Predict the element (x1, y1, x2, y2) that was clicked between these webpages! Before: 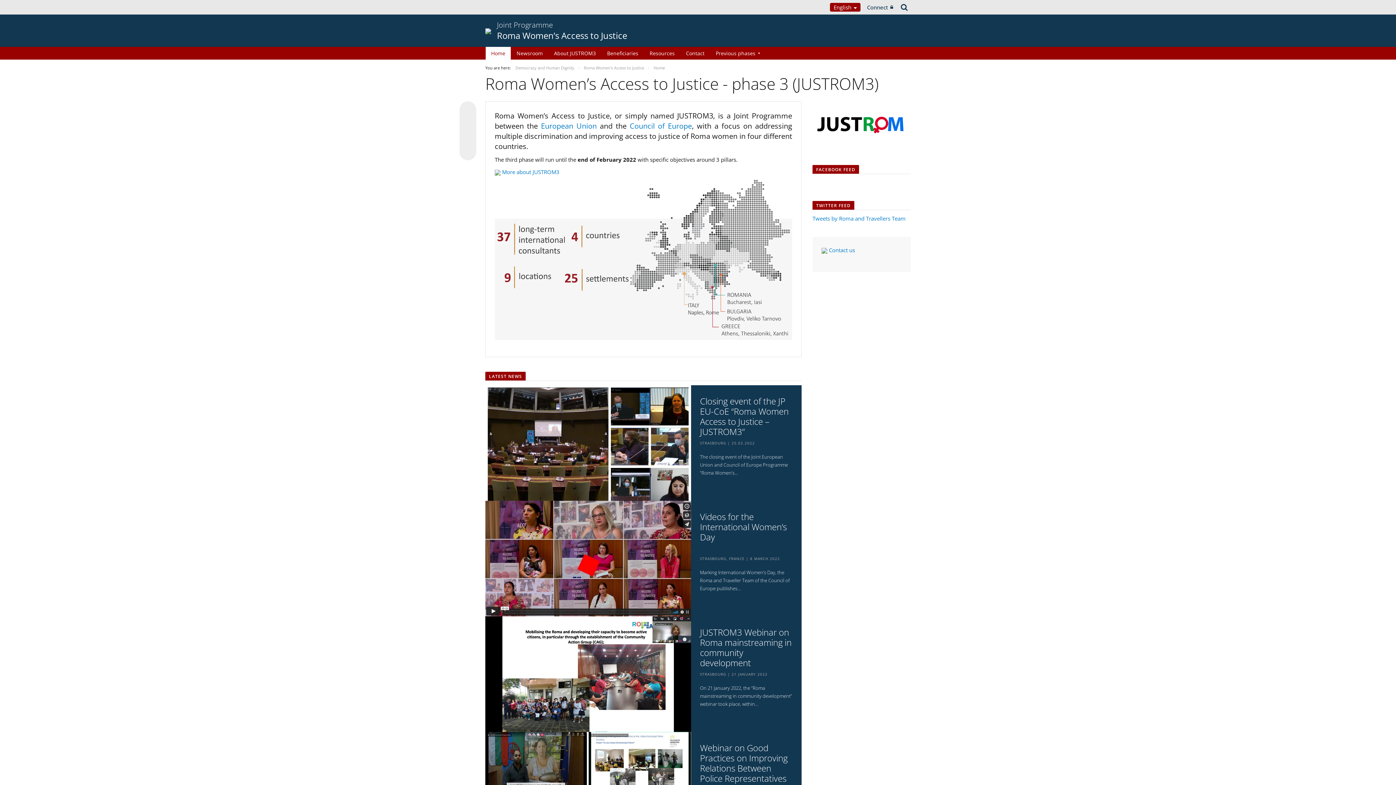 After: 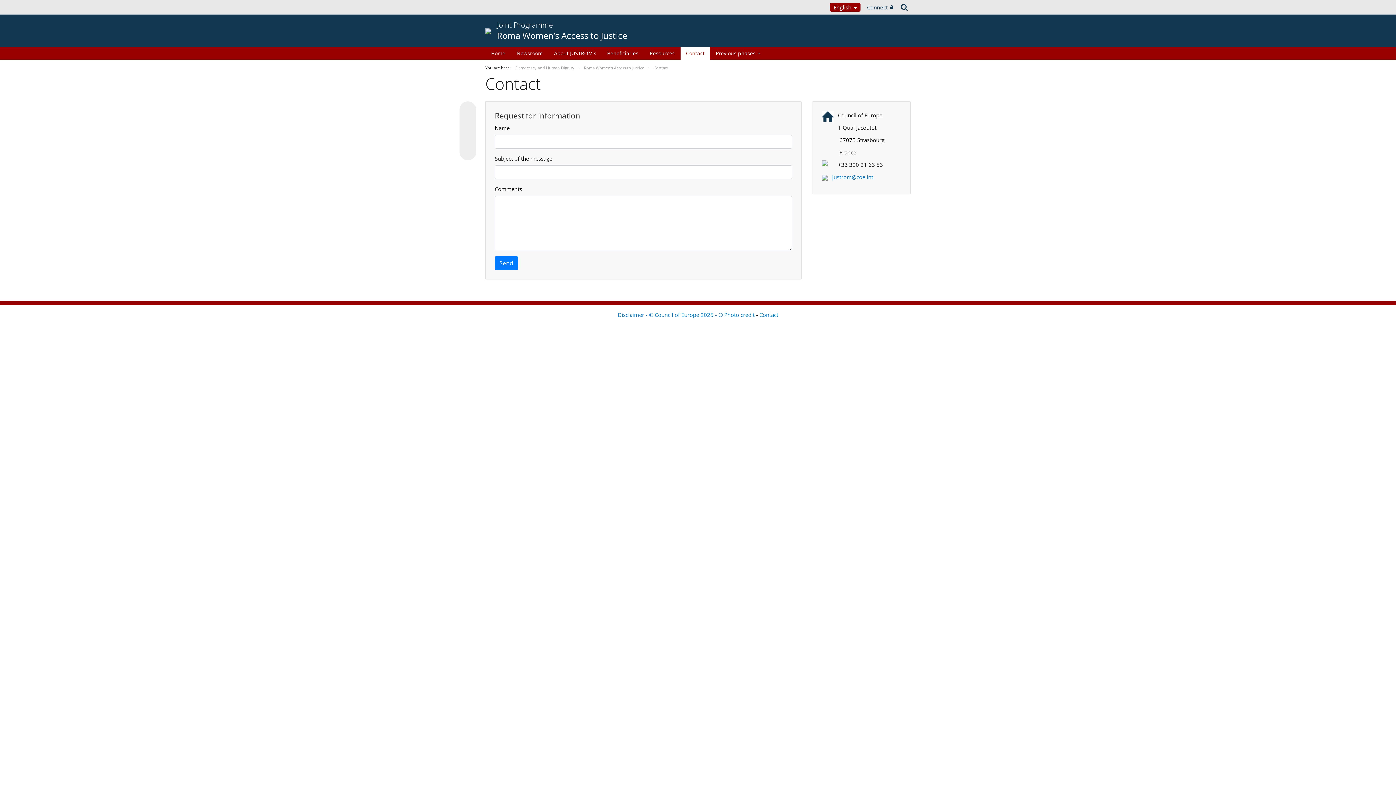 Action: bbox: (680, 46, 710, 59) label: Contact